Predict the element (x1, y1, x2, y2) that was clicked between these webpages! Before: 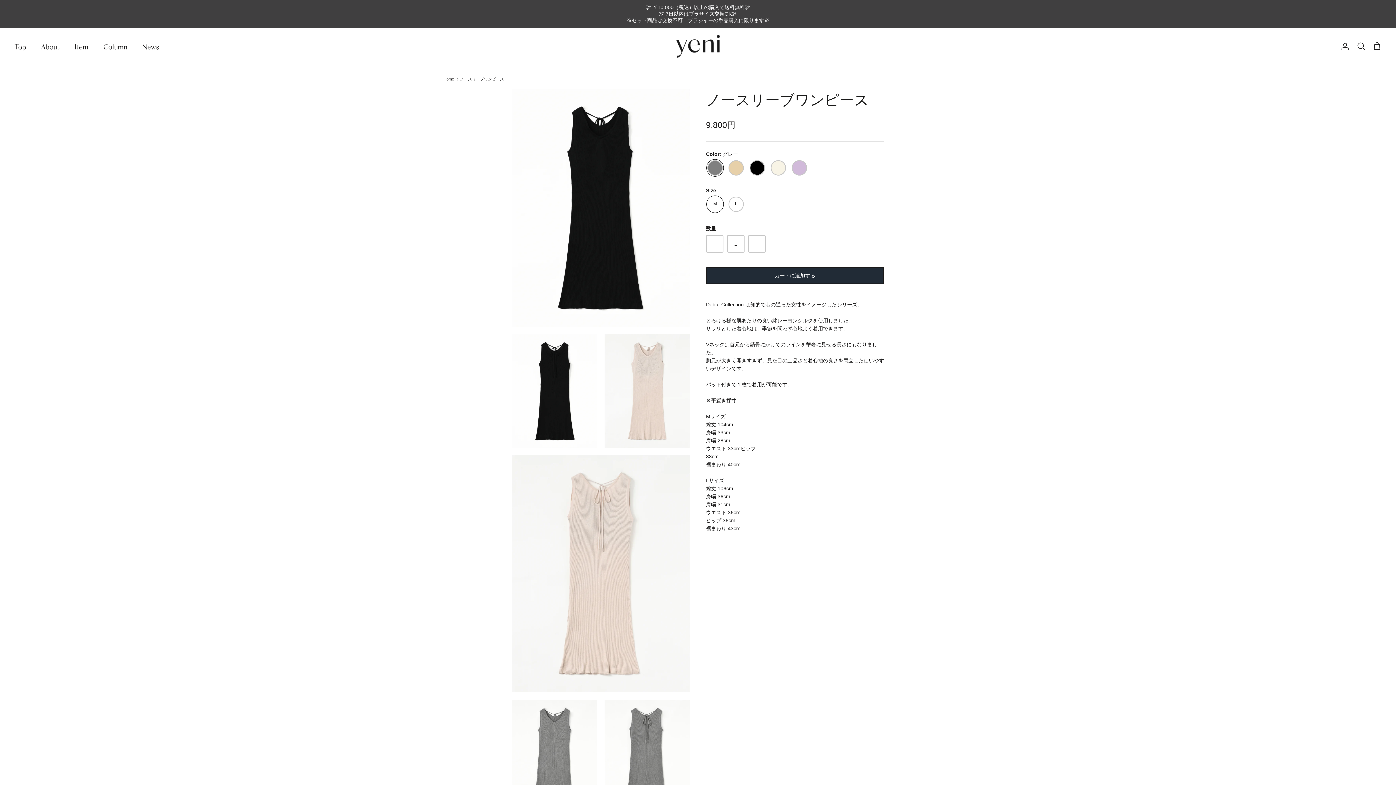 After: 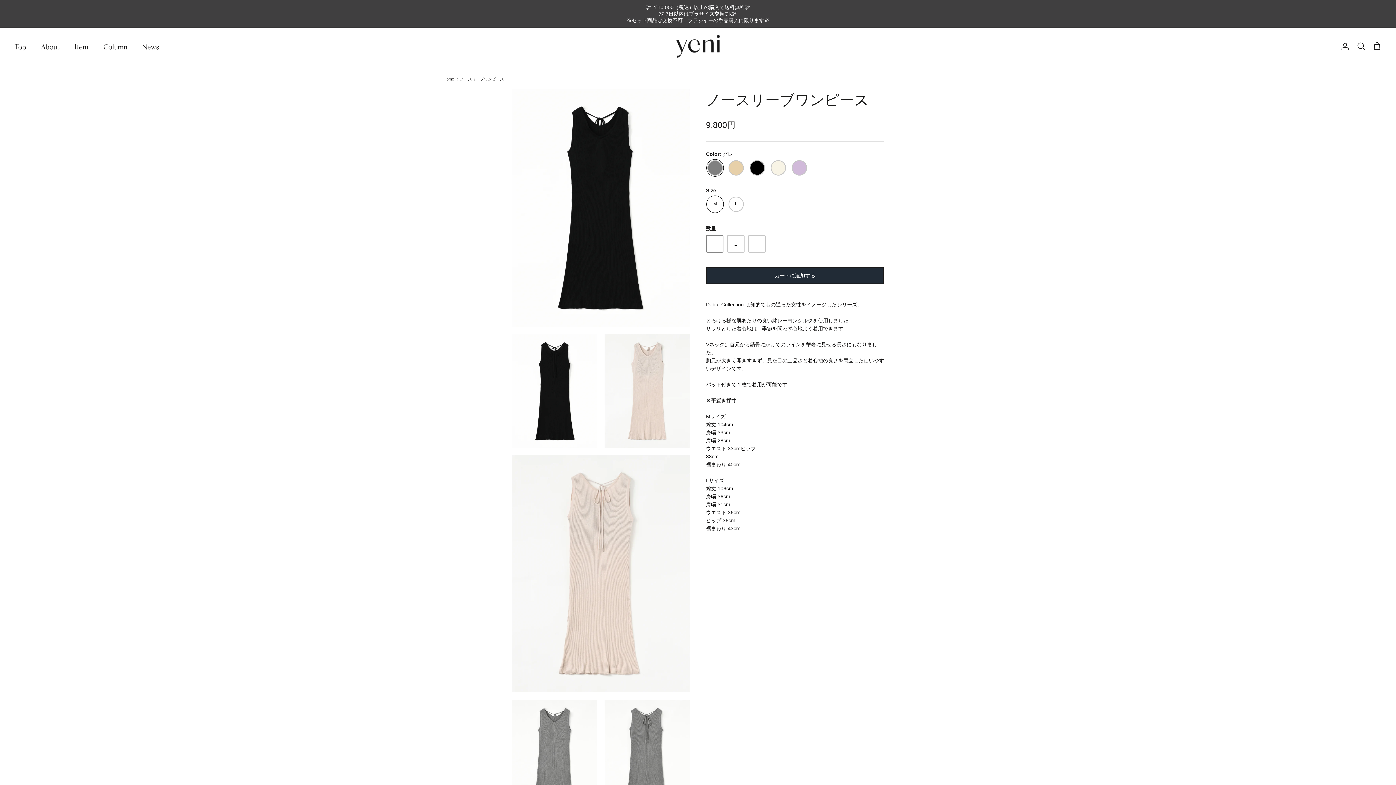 Action: bbox: (706, 235, 723, 252)